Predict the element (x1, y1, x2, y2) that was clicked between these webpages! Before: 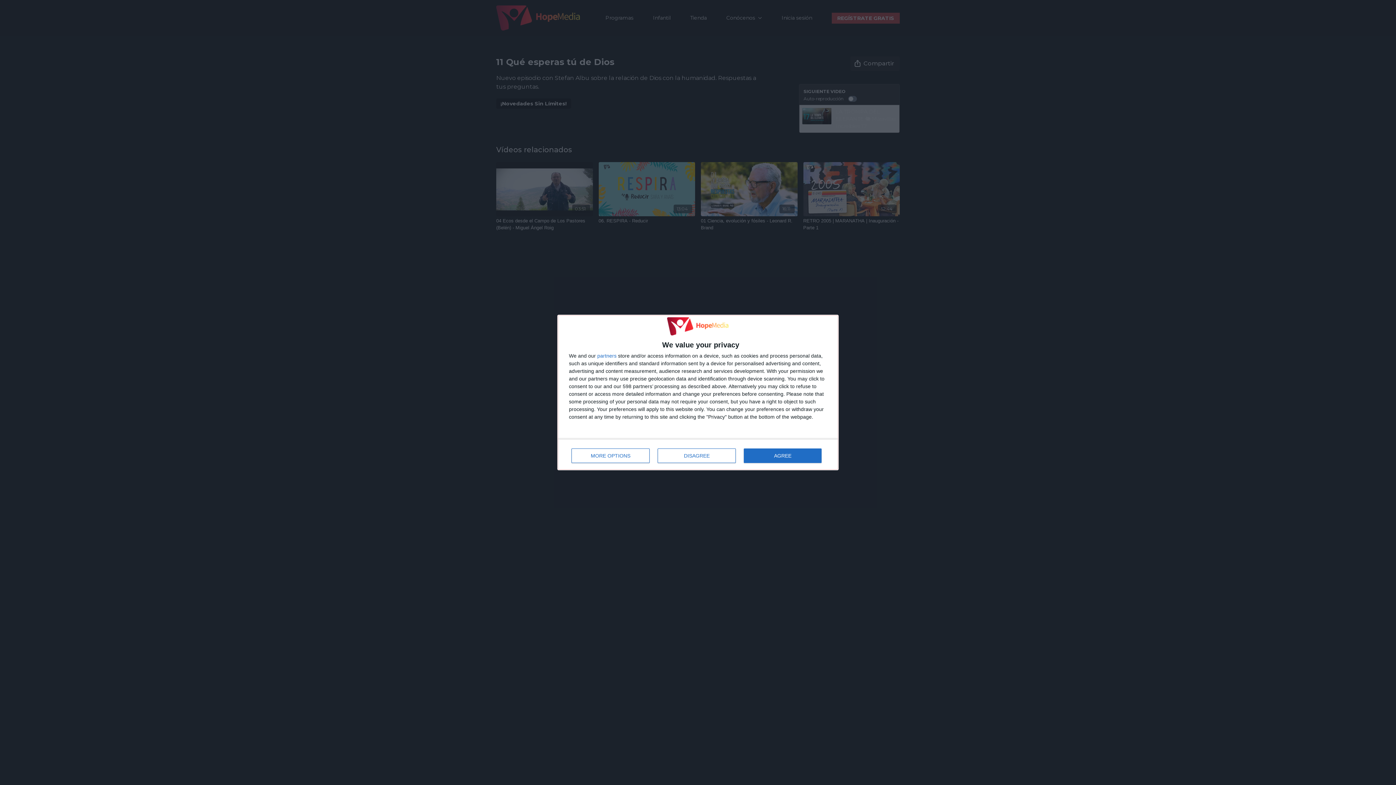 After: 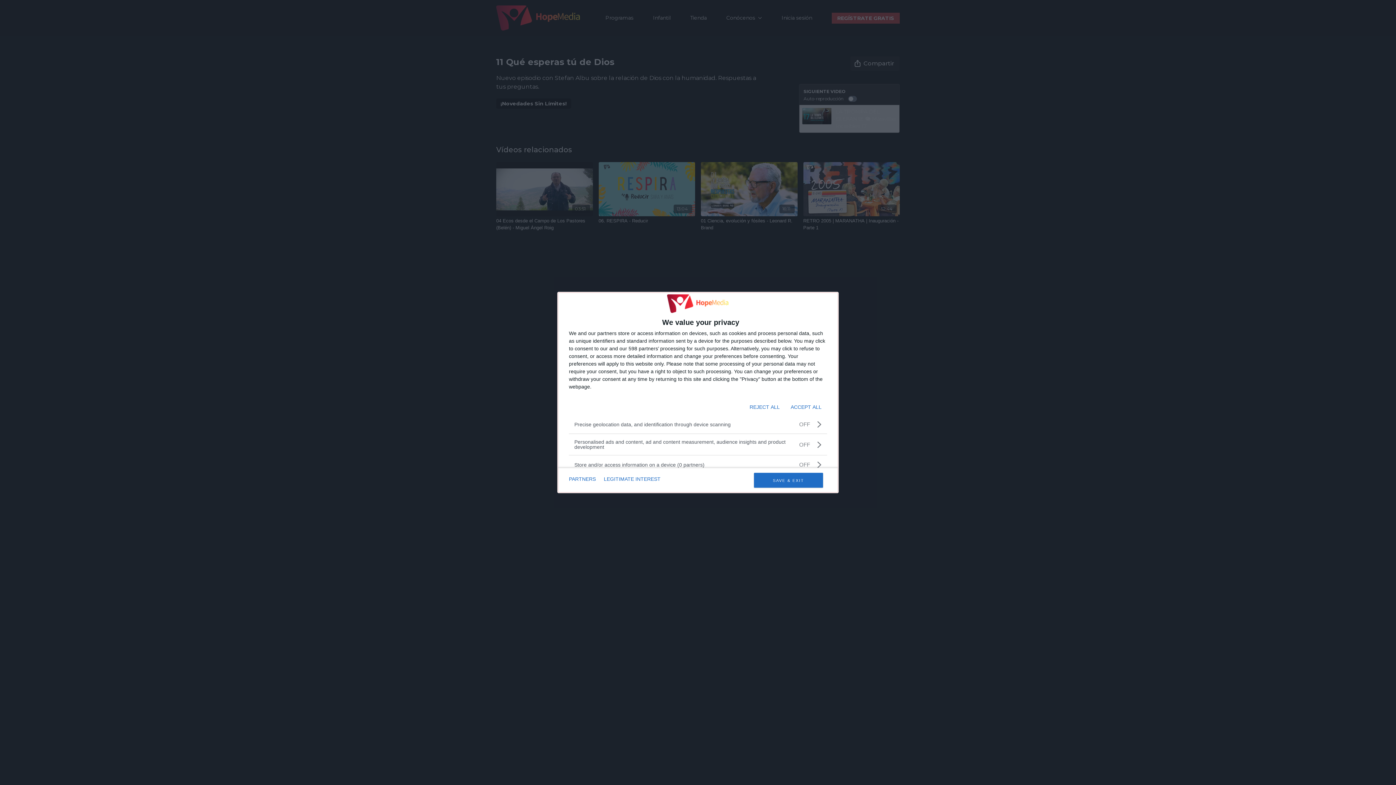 Action: bbox: (571, 448, 649, 463) label: MORE OPTIONS